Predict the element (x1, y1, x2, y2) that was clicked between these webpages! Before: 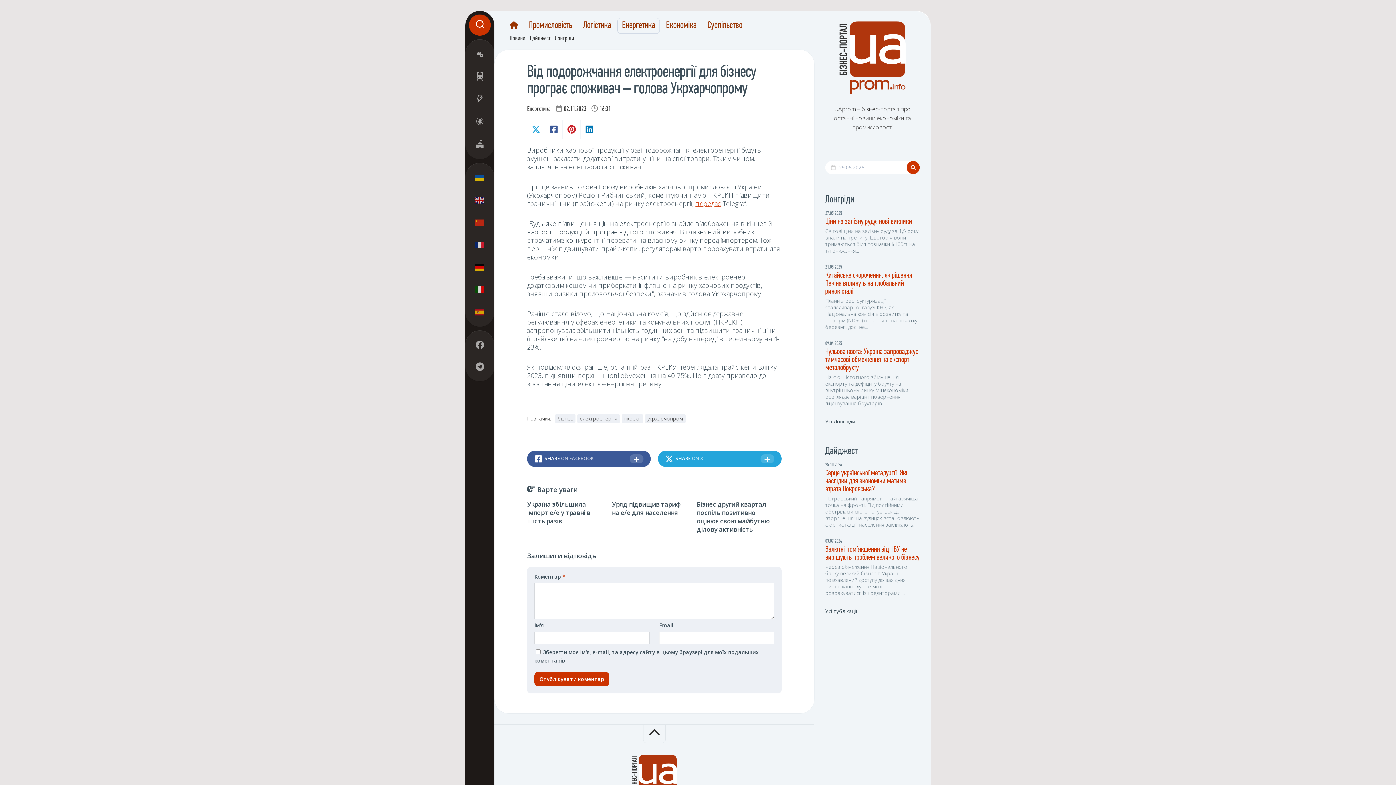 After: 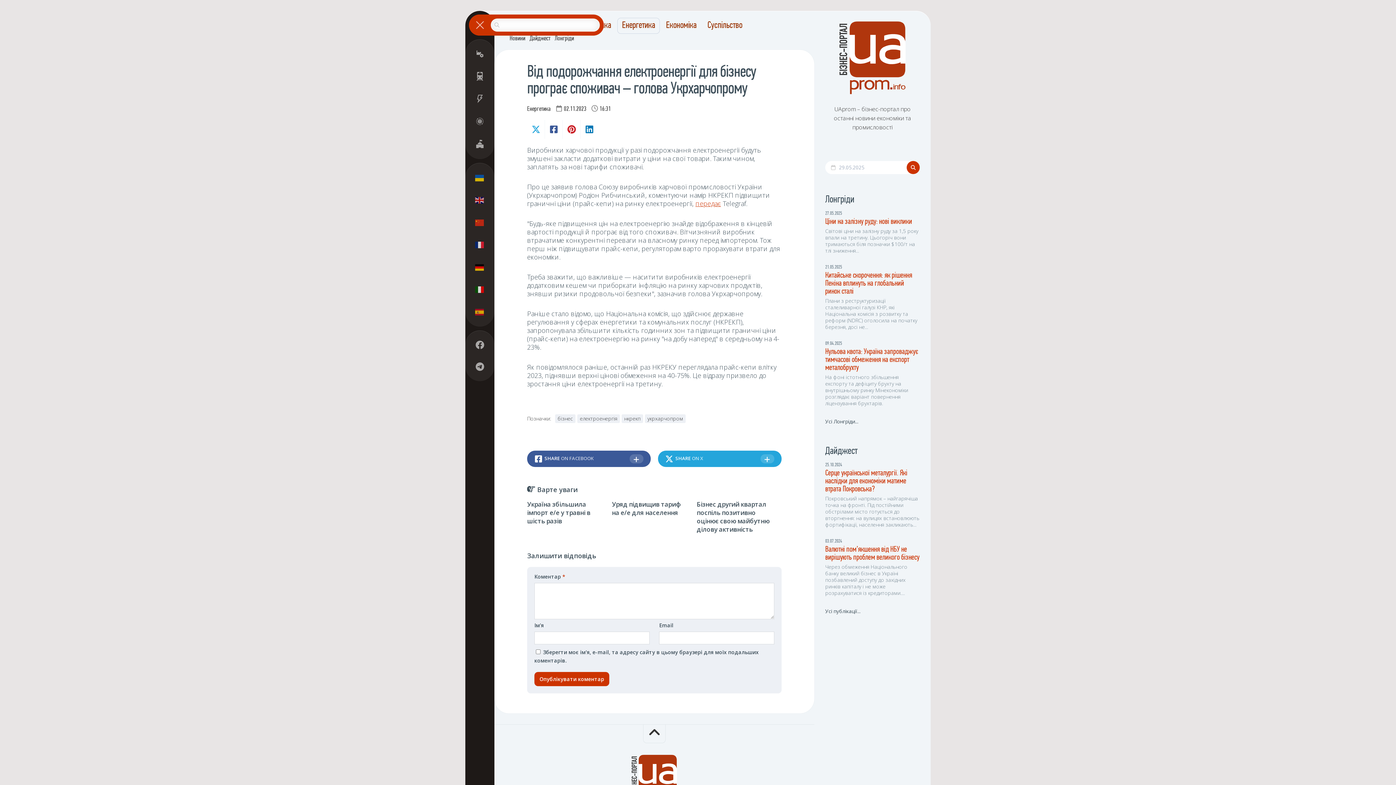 Action: bbox: (469, 14, 490, 35)